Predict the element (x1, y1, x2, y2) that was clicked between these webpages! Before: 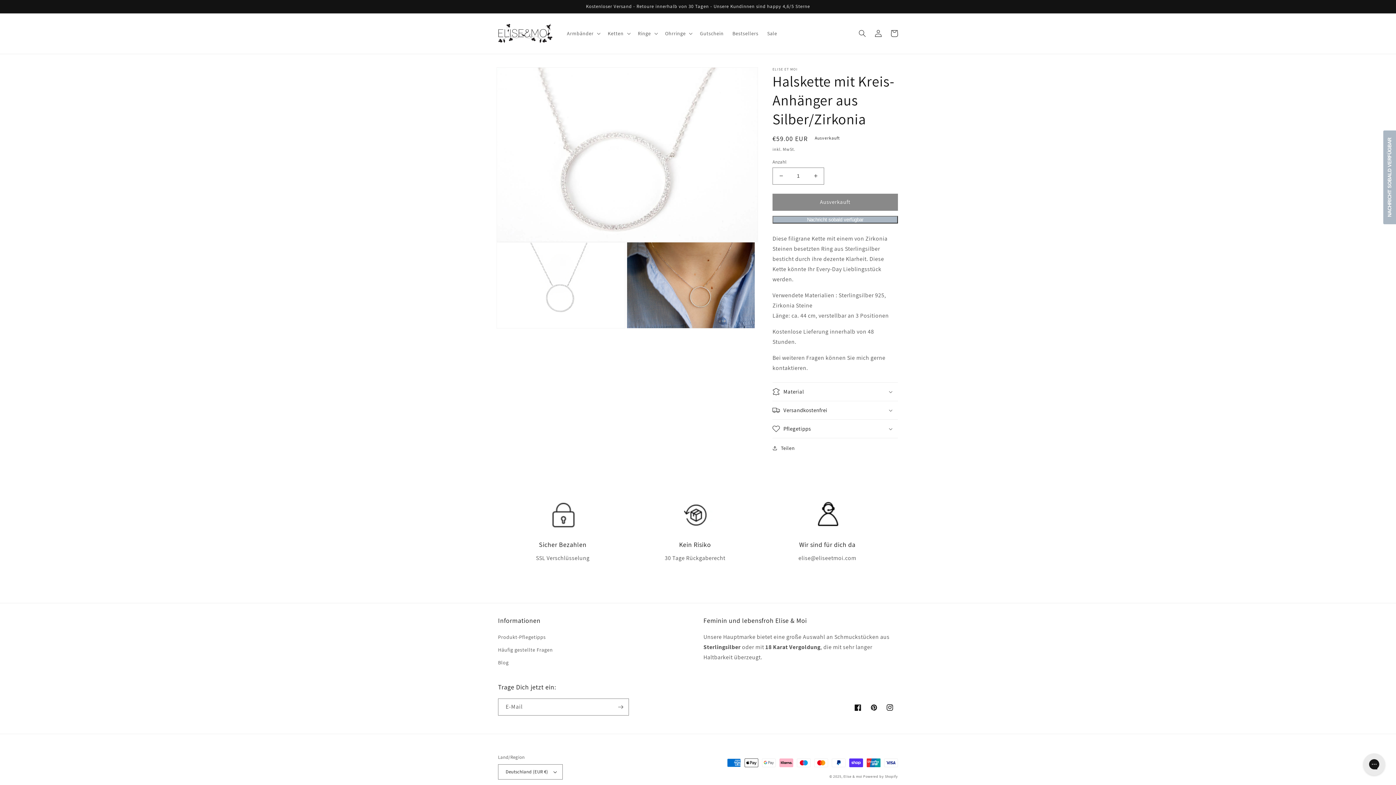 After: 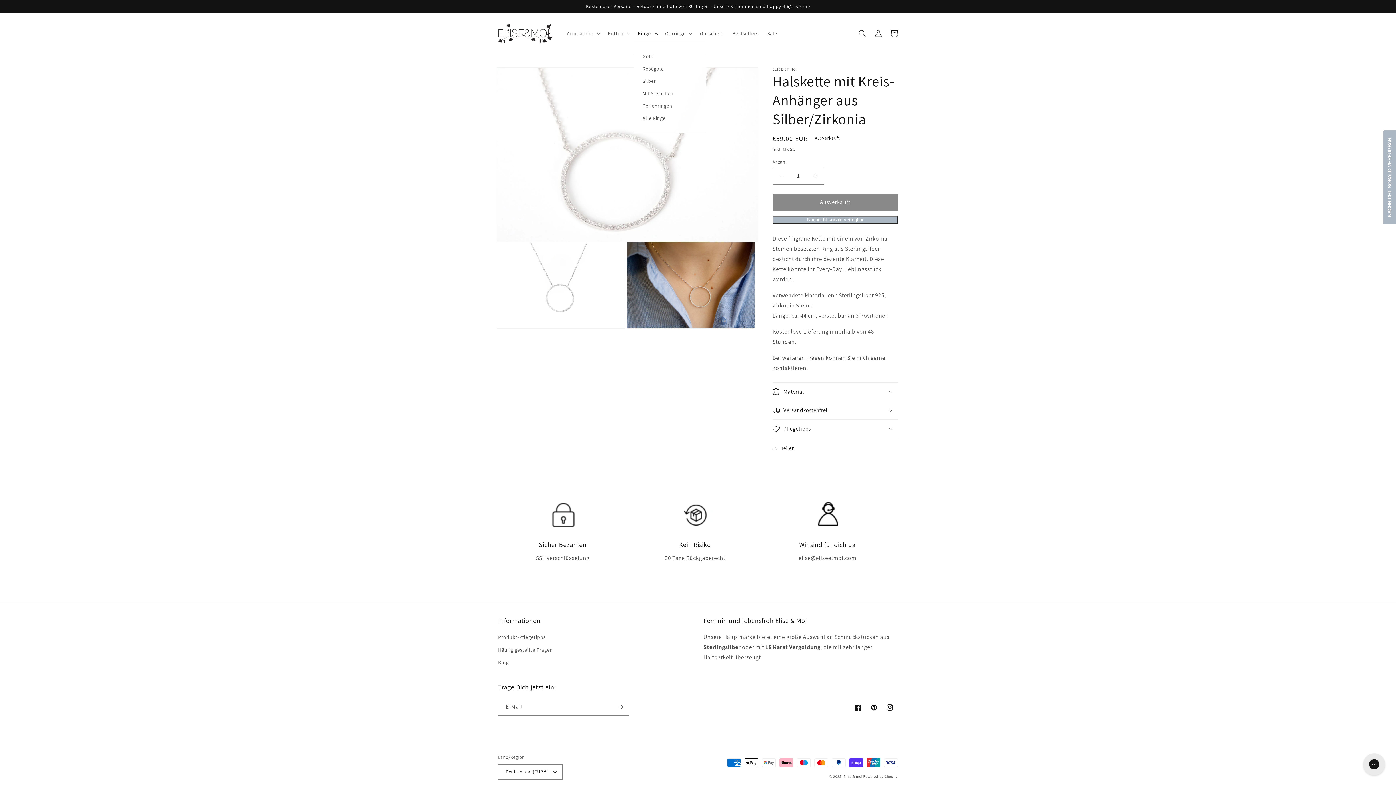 Action: label: Ringe bbox: (633, 25, 660, 41)